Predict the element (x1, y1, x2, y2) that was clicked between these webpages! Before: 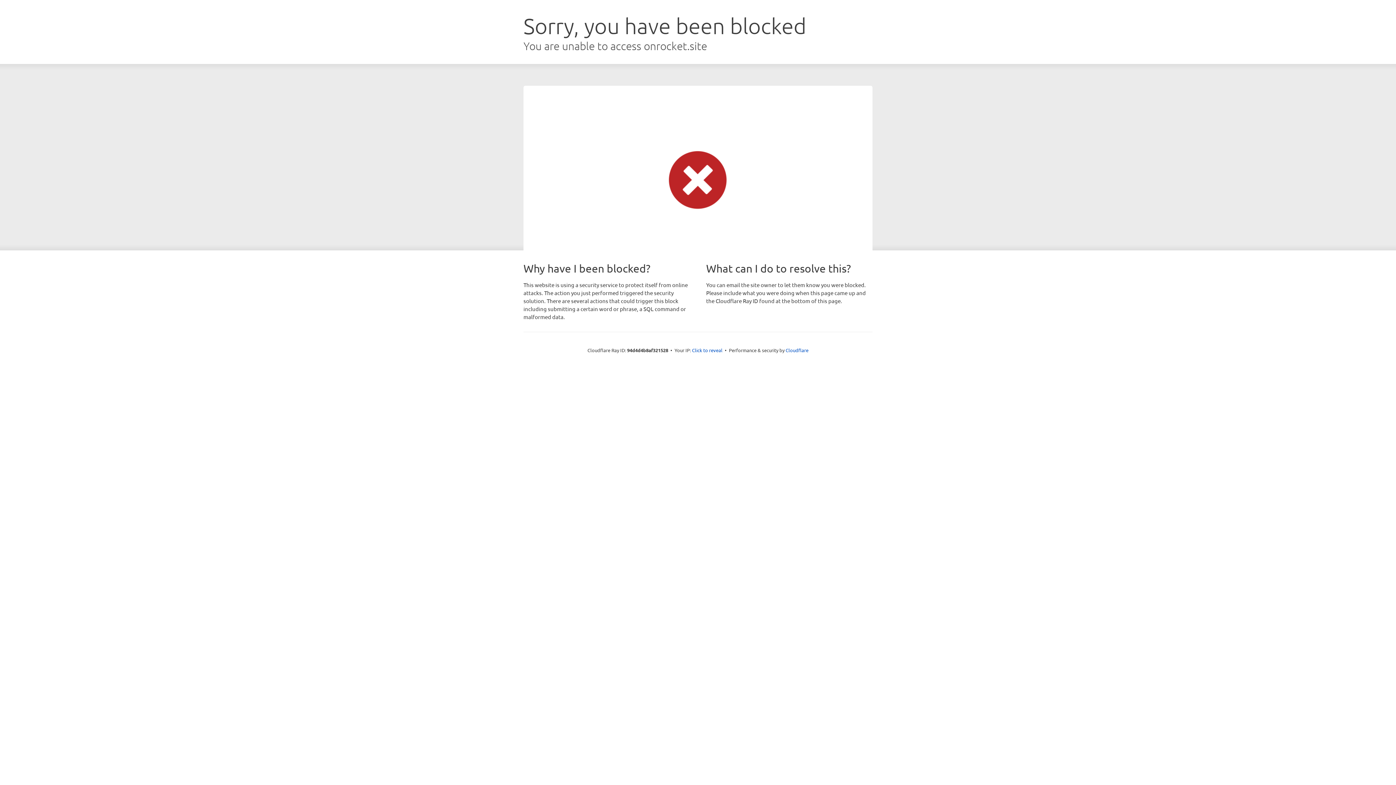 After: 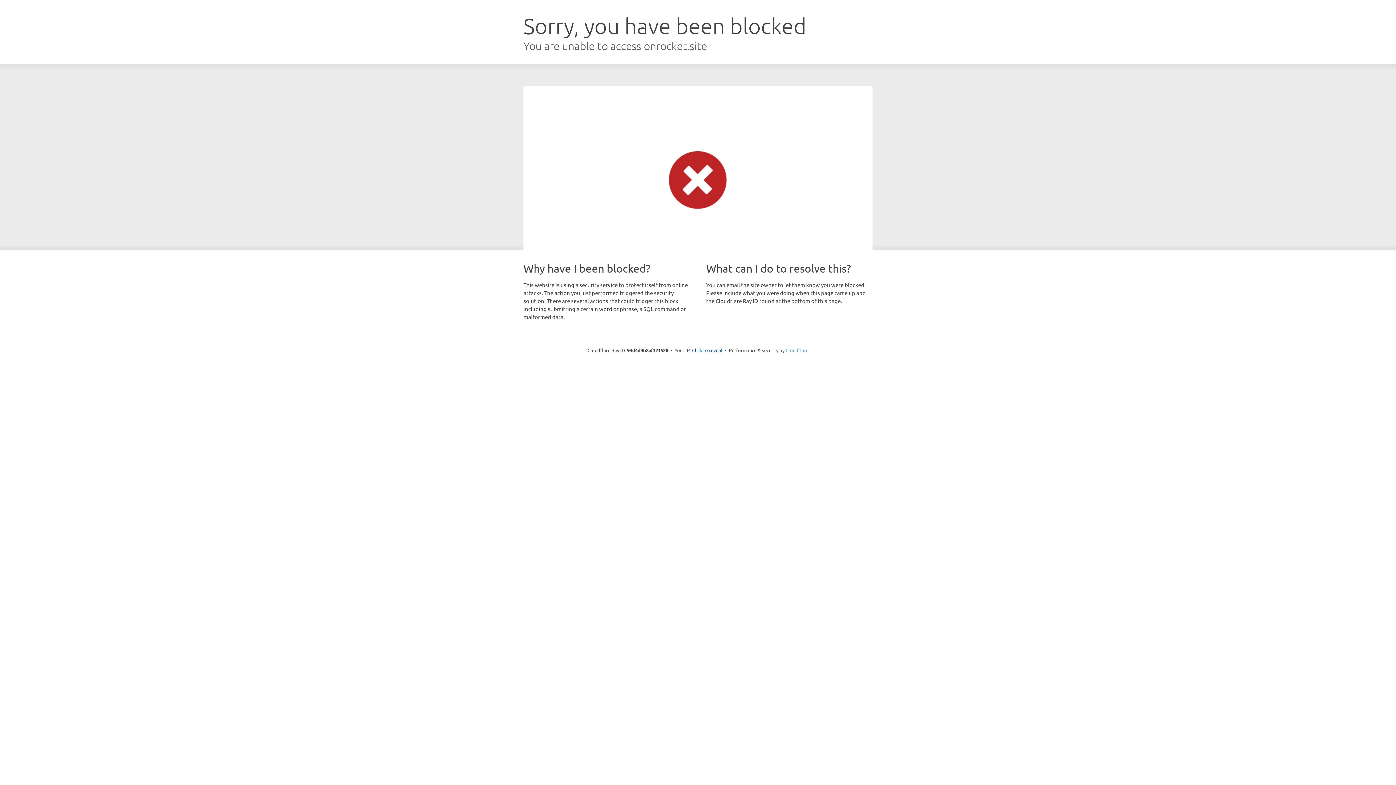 Action: bbox: (785, 347, 808, 353) label: Cloudflare